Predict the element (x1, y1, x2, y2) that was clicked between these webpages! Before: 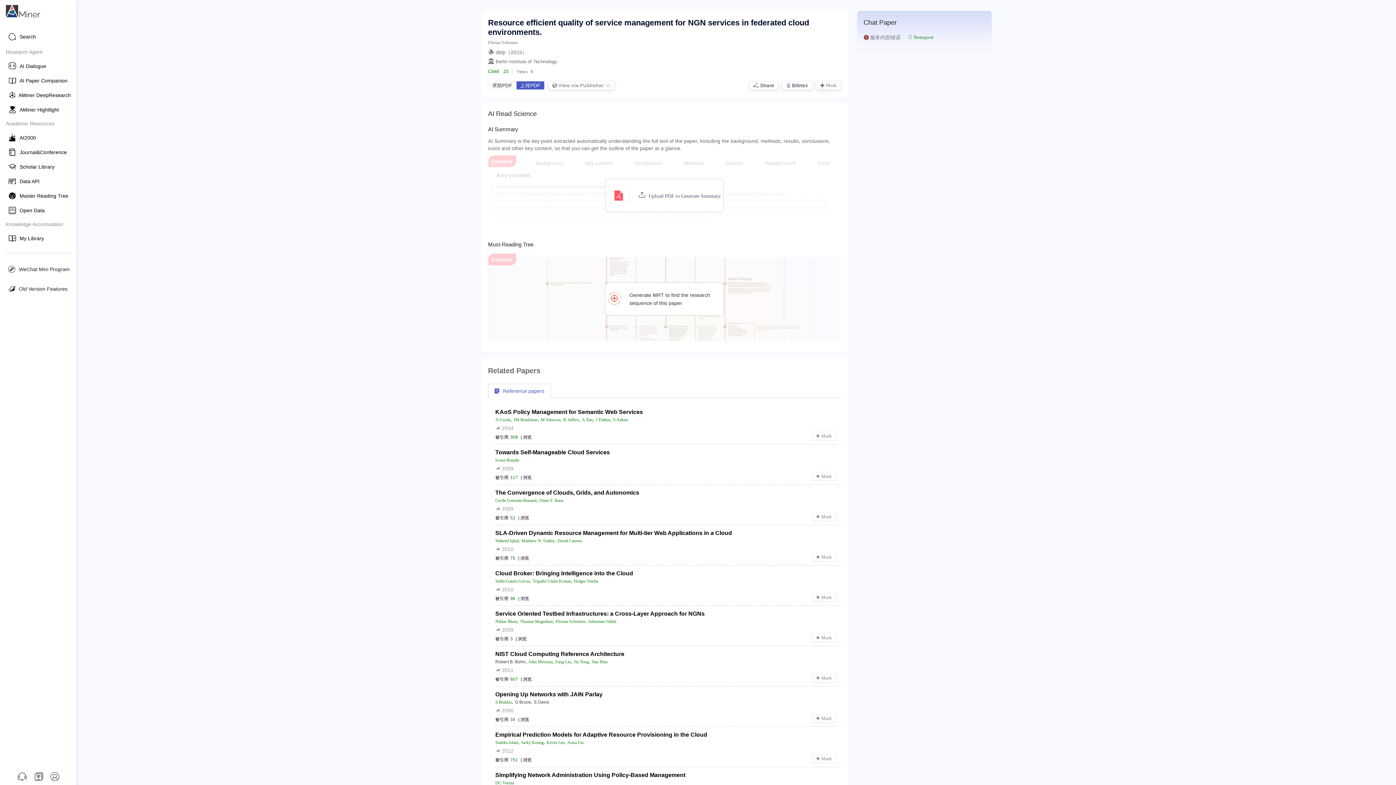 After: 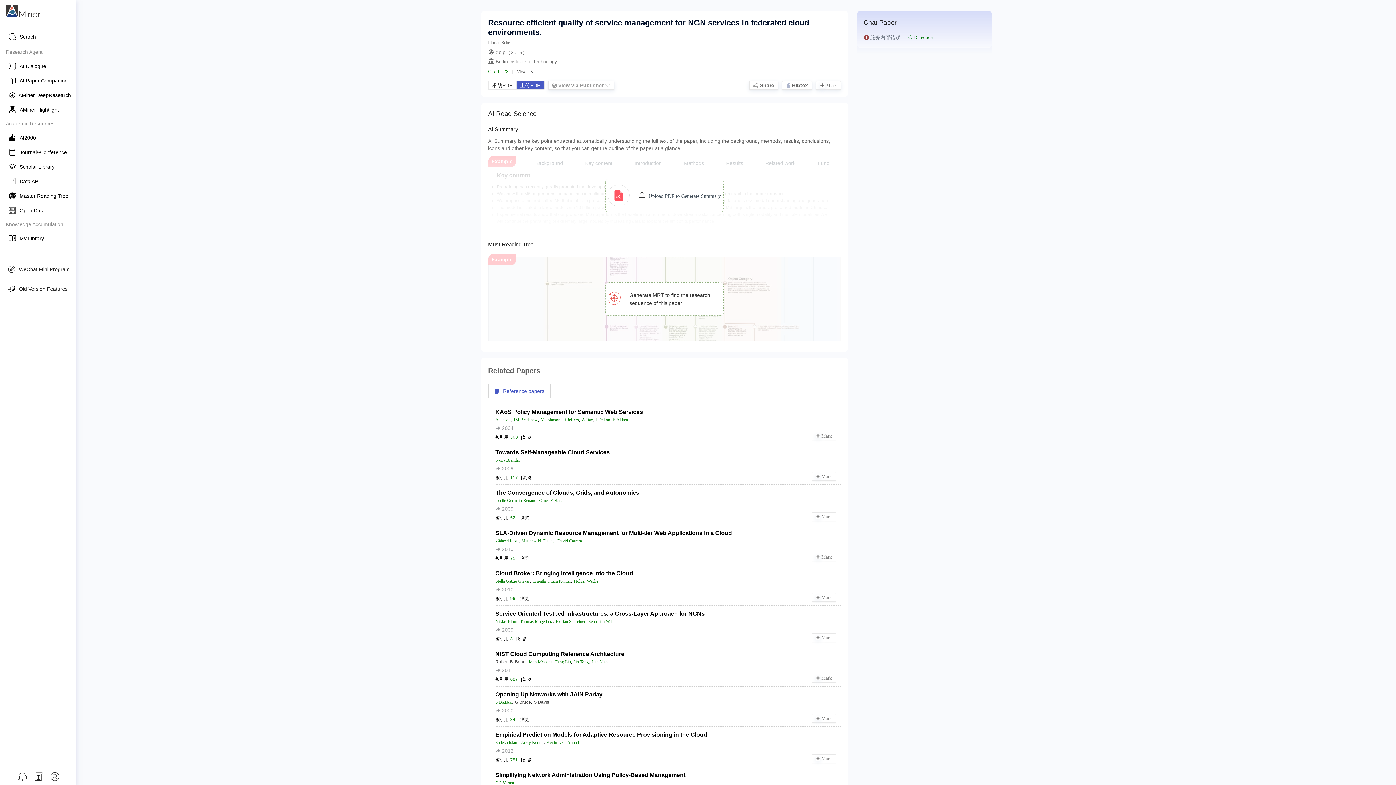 Action: label: Upload PDF to Generate Summary bbox: (608, 184, 721, 206)